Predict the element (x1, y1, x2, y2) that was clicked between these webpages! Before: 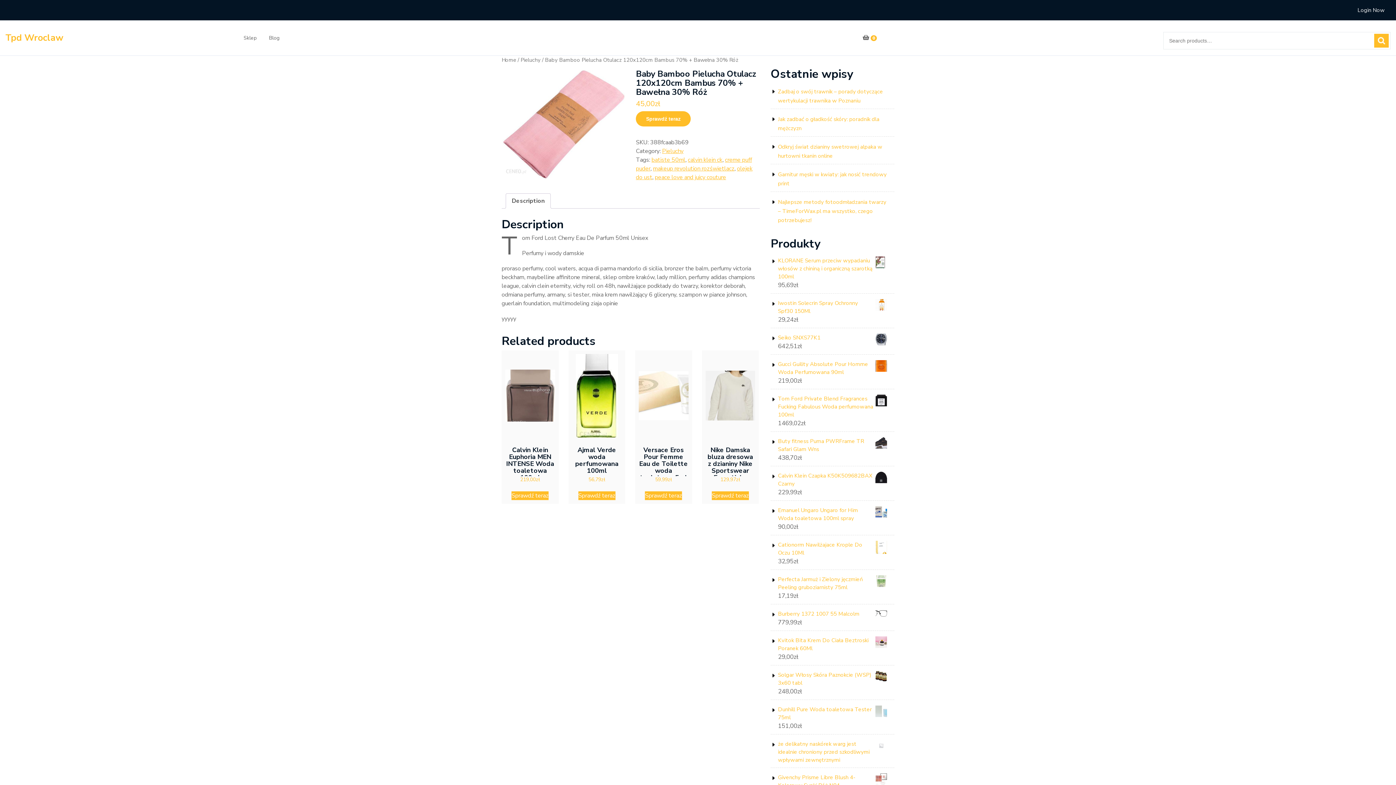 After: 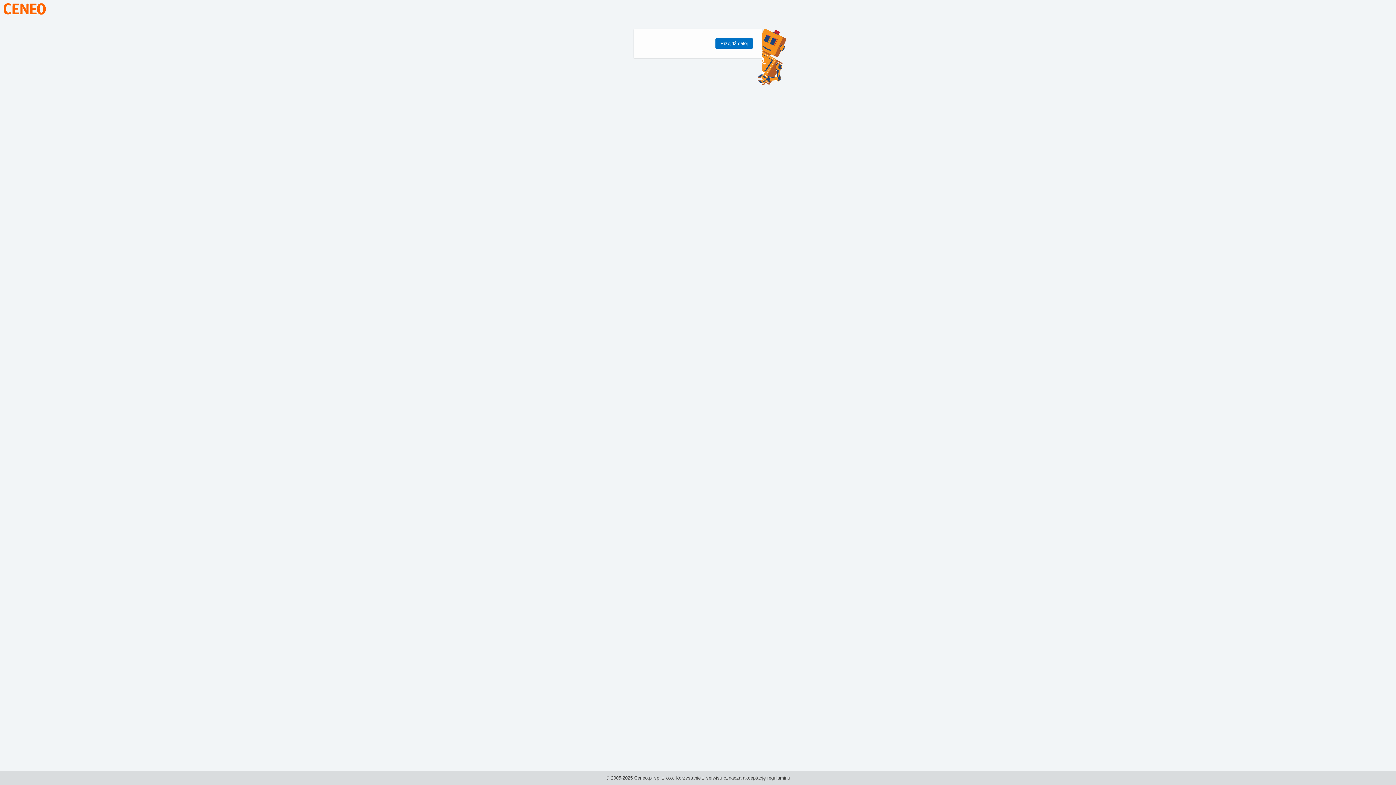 Action: label: Sprawdź teraz bbox: (645, 491, 682, 500)